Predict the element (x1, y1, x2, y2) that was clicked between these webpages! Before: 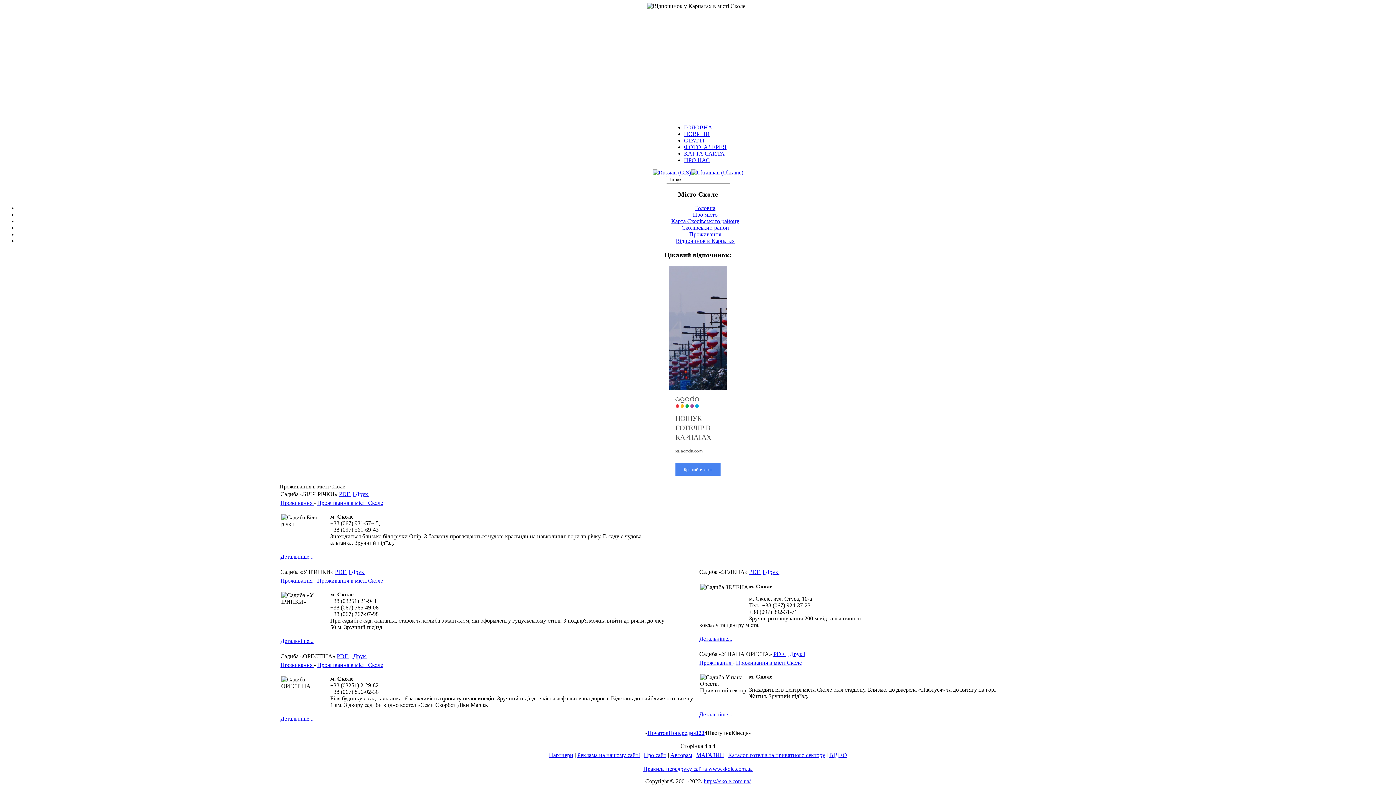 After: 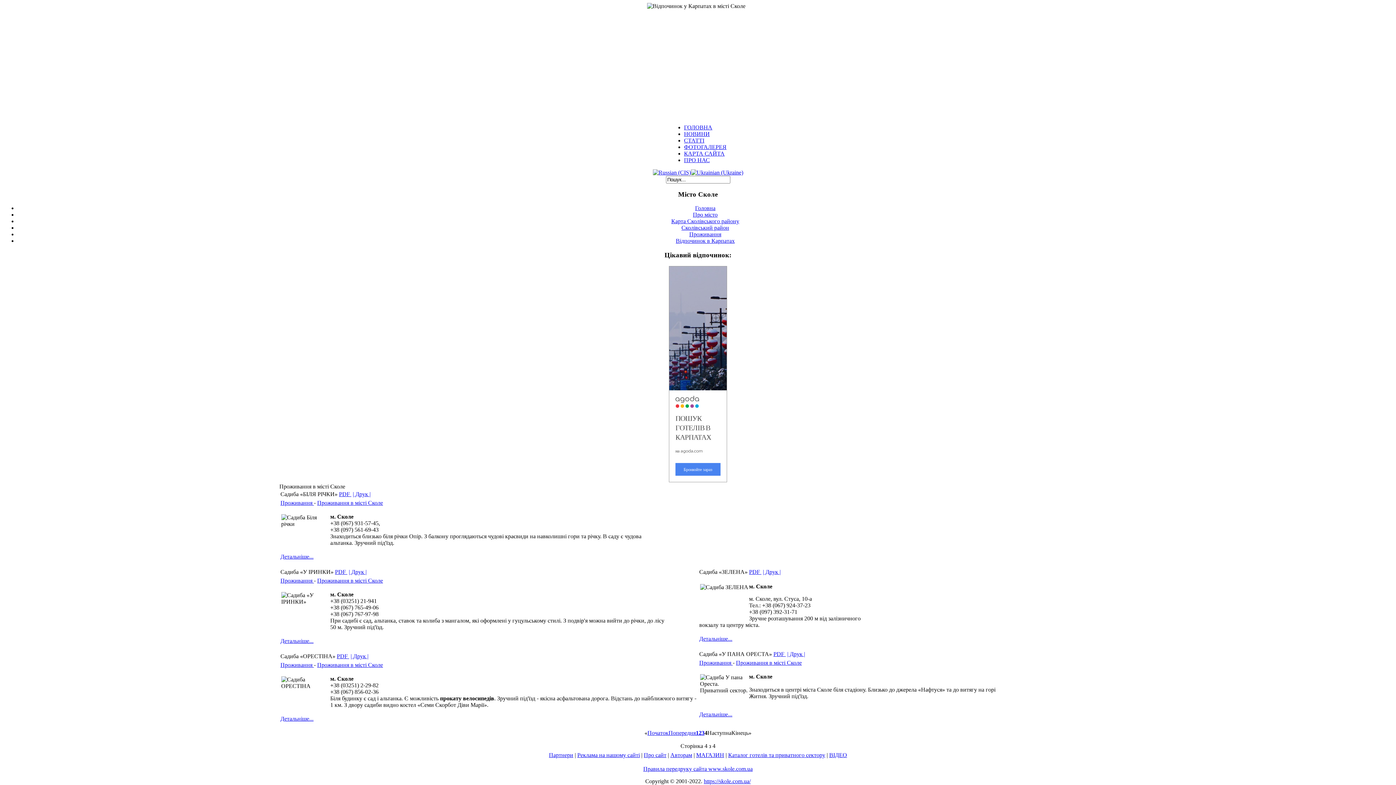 Action: label: PDF  bbox: (773, 651, 786, 657)